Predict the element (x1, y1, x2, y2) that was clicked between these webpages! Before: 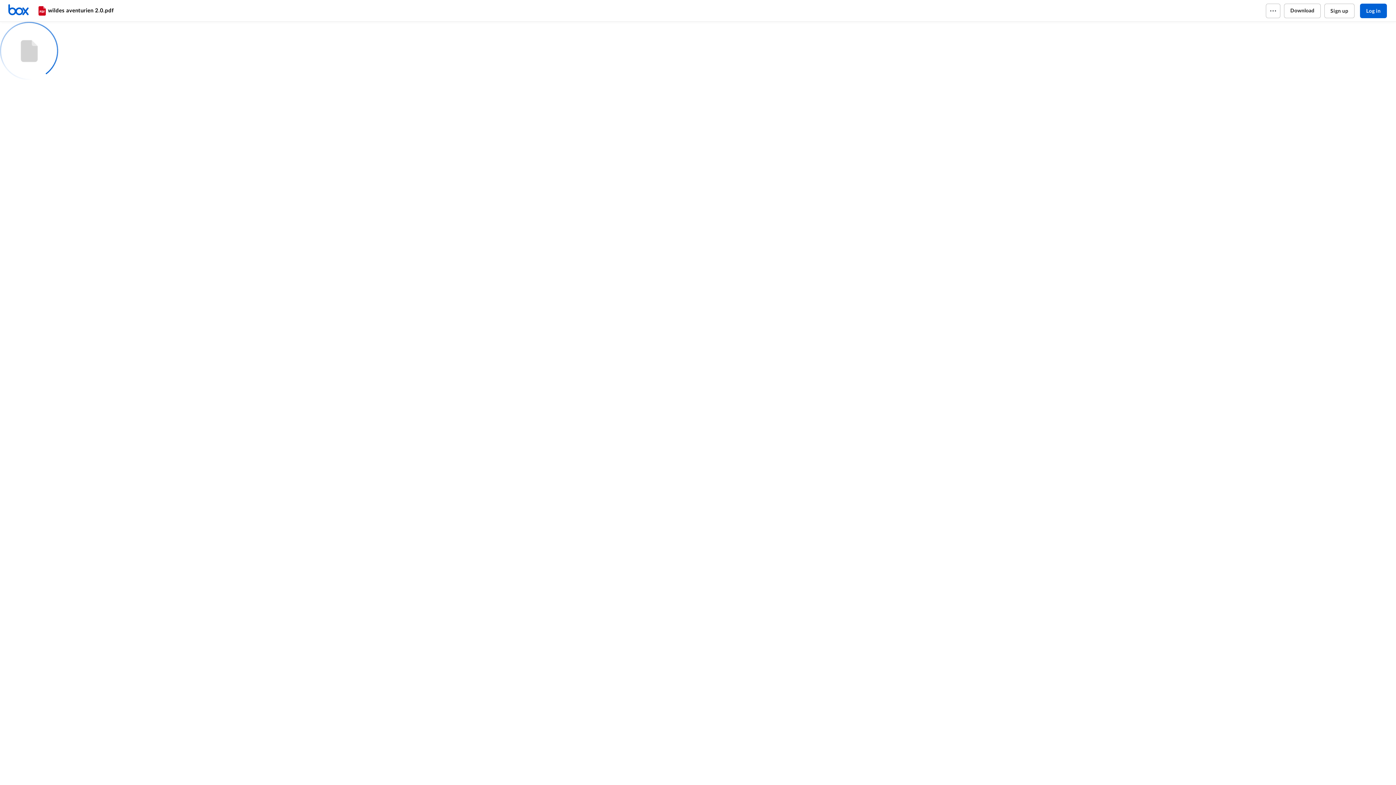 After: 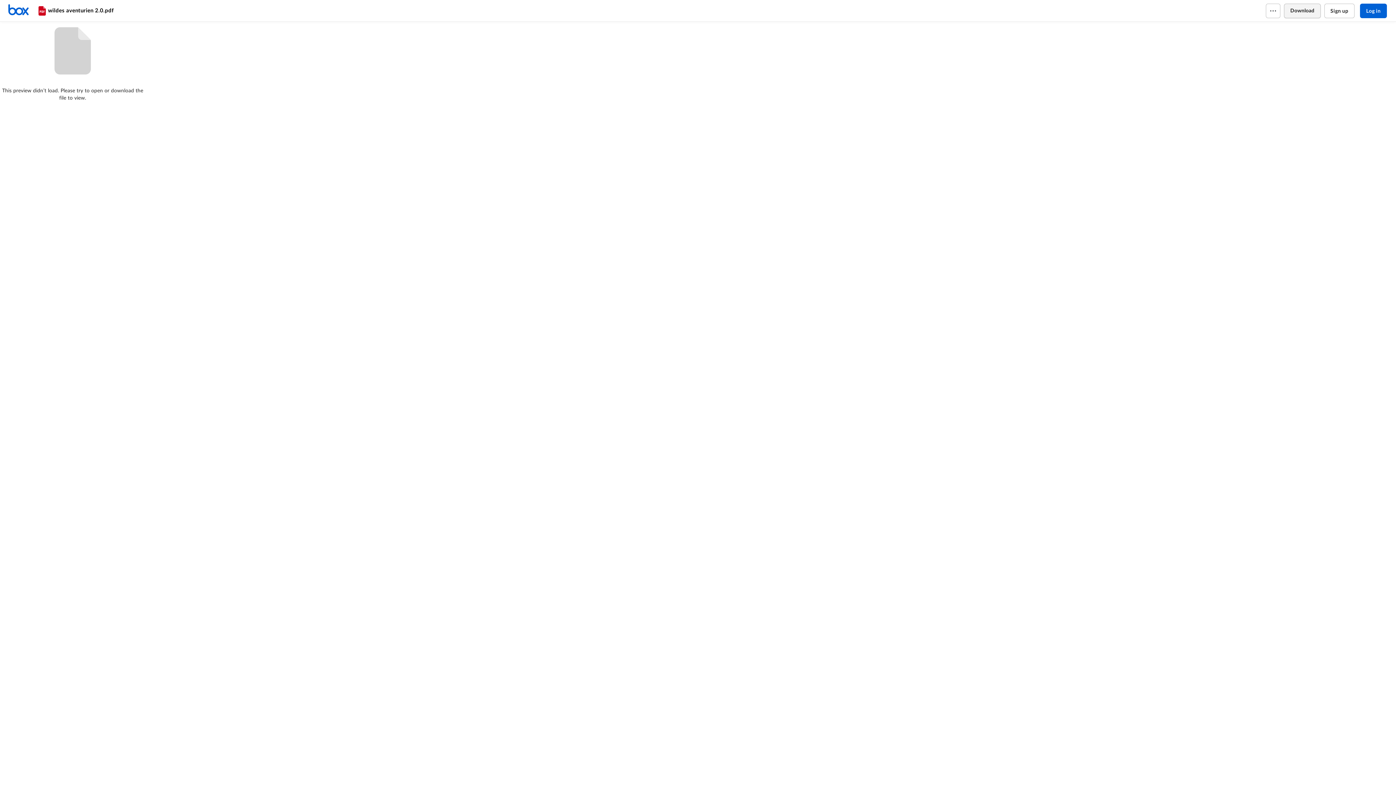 Action: bbox: (1284, 3, 1320, 18) label: Download